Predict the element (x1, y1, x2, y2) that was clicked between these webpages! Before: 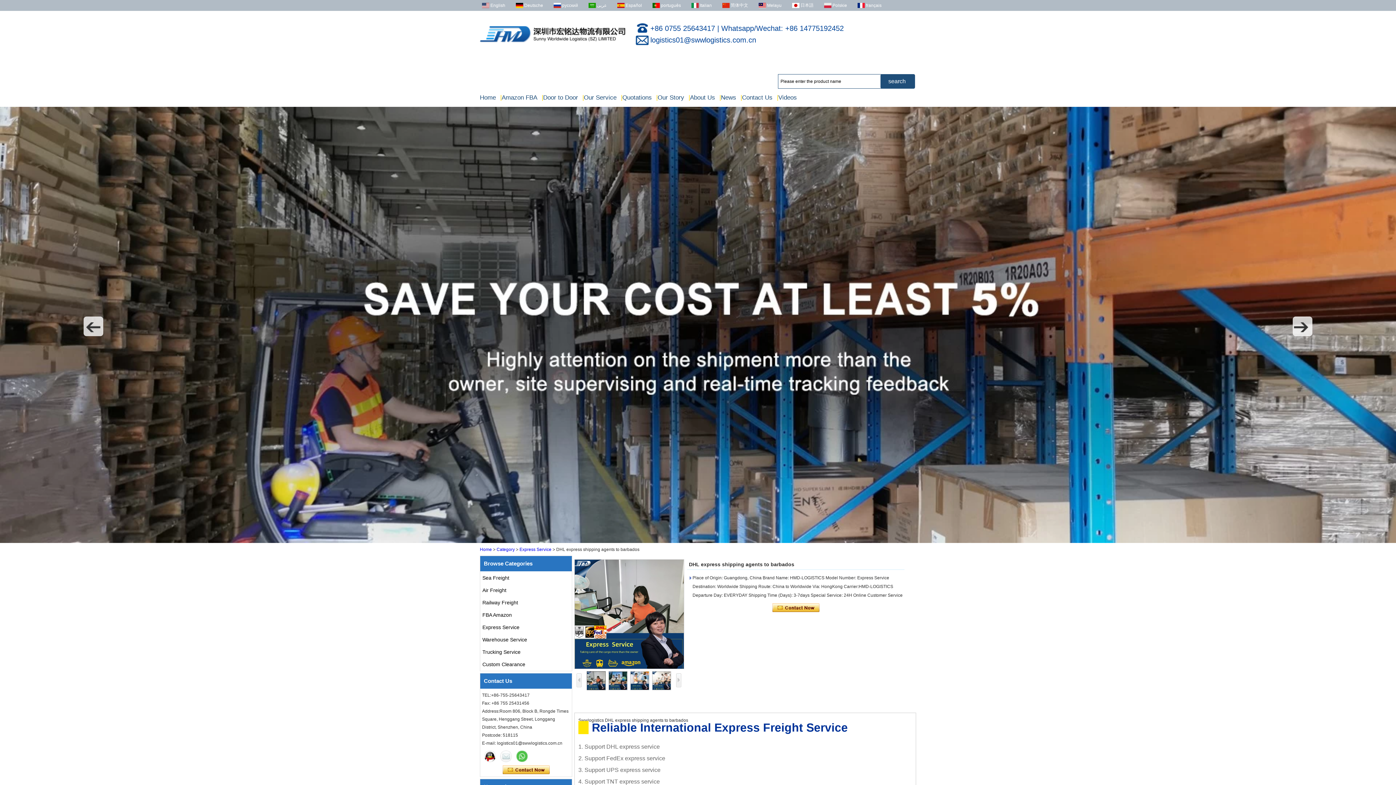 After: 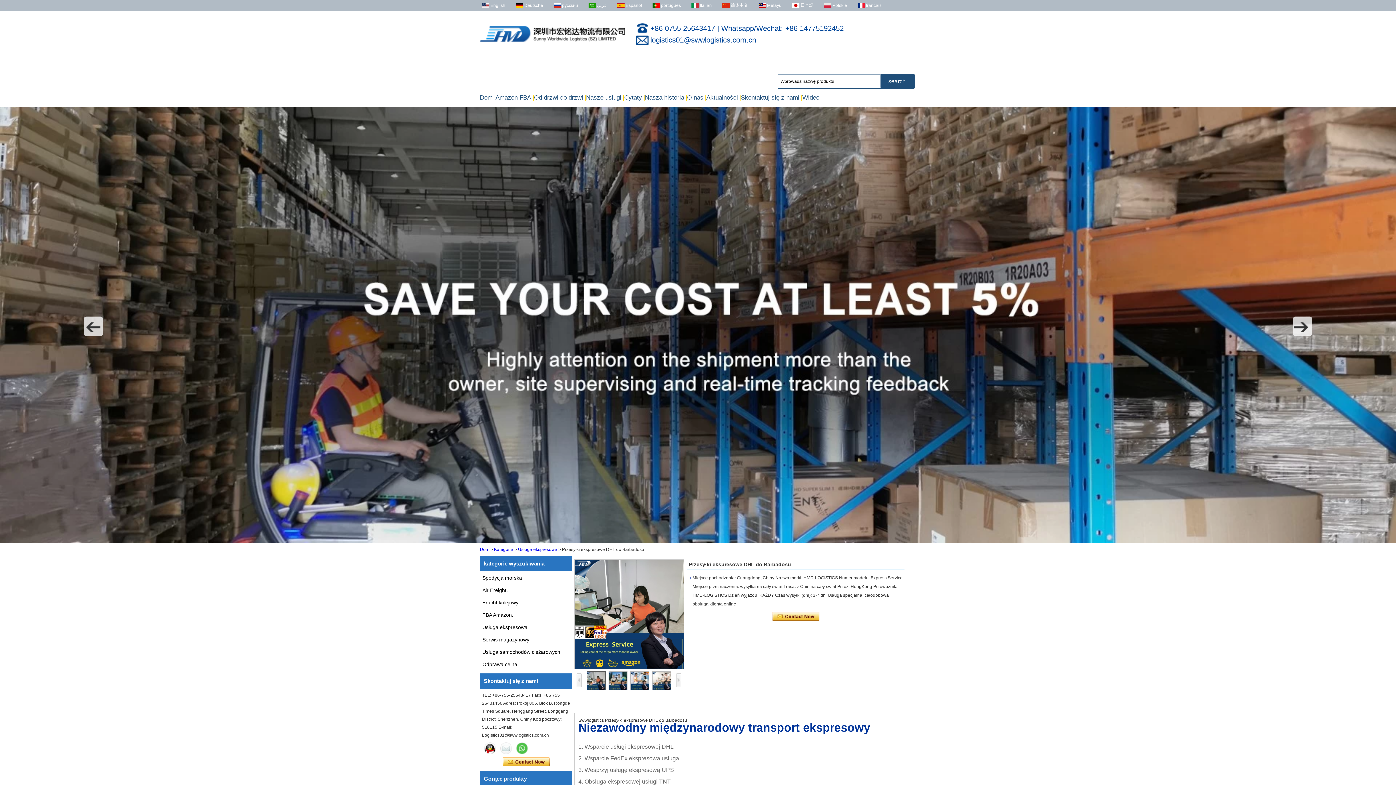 Action: label:  Polskie bbox: (822, 2, 847, 7)